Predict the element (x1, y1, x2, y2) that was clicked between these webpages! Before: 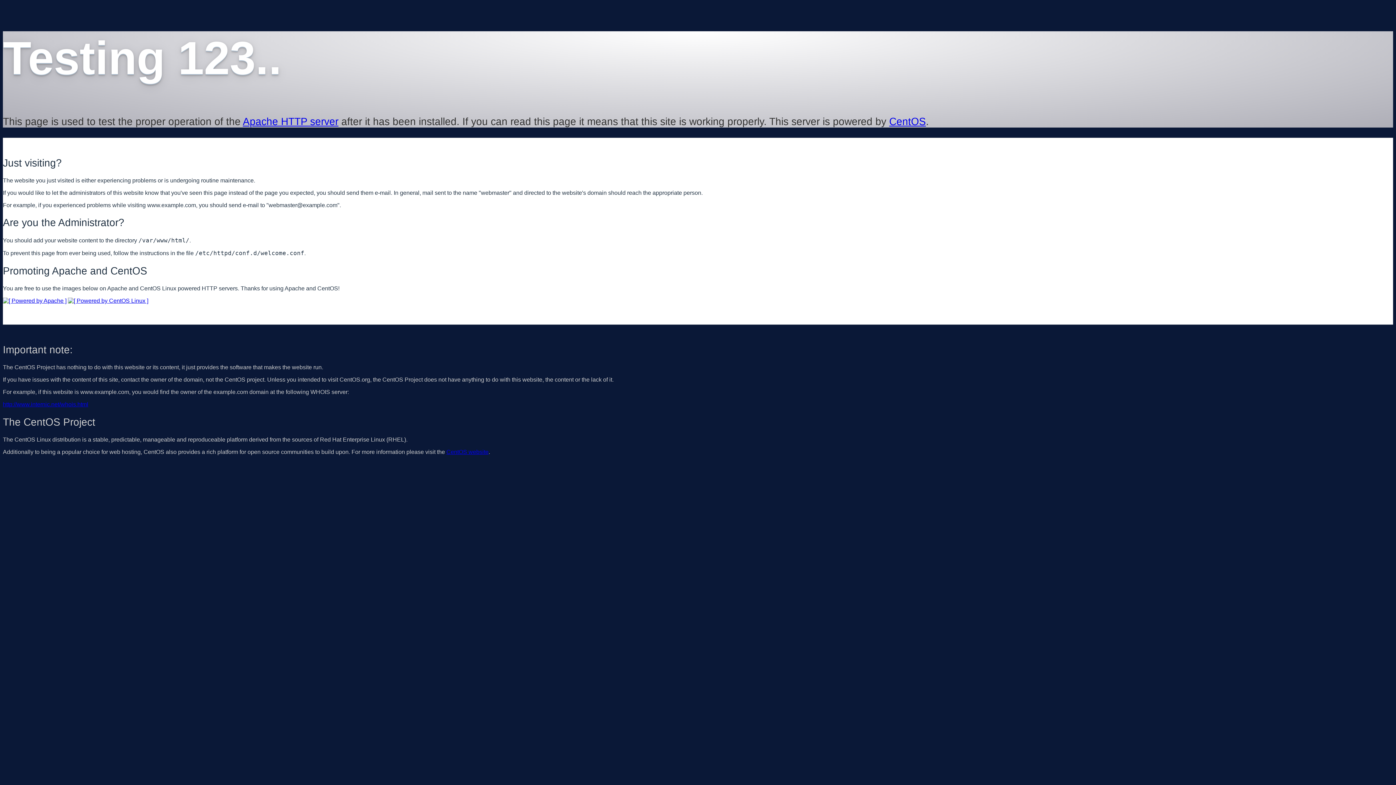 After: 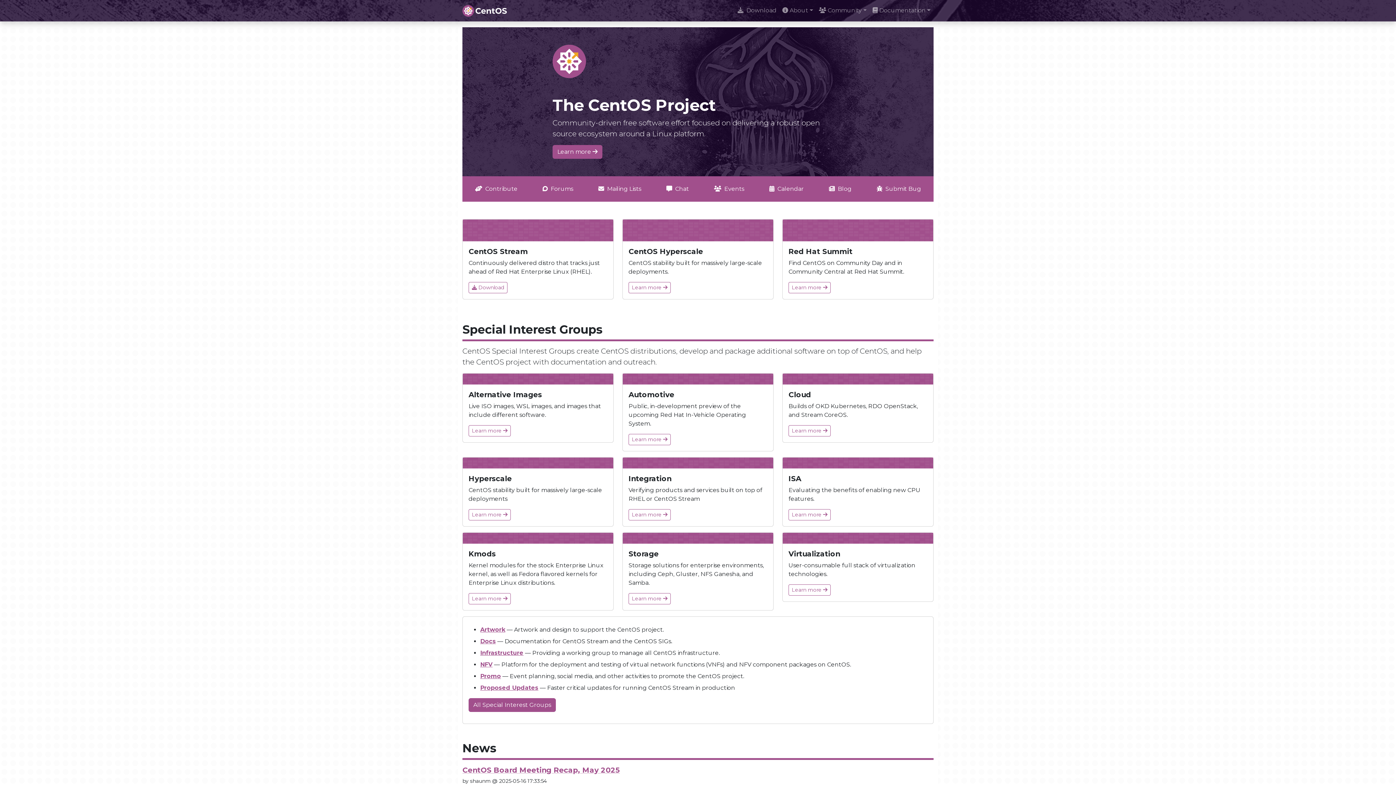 Action: bbox: (68, 297, 148, 303)